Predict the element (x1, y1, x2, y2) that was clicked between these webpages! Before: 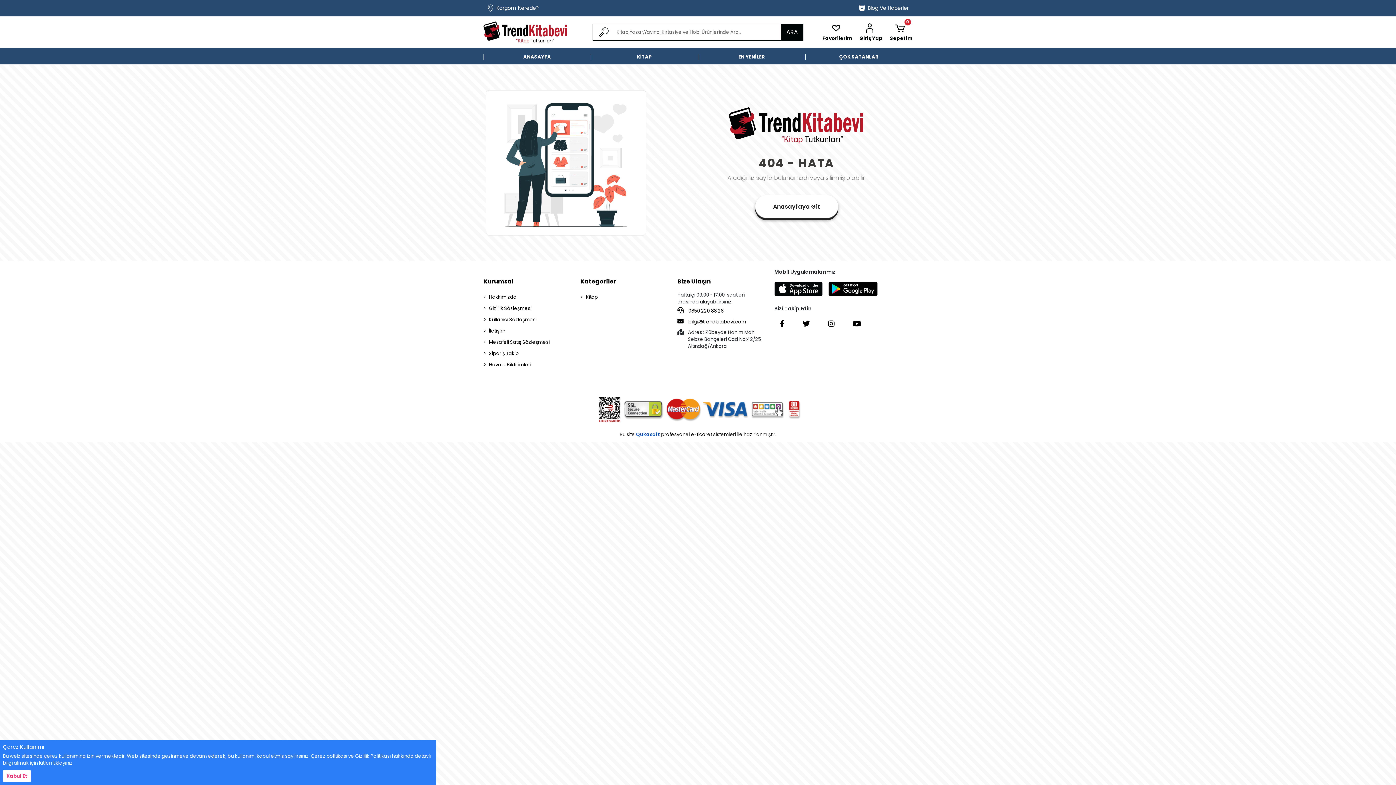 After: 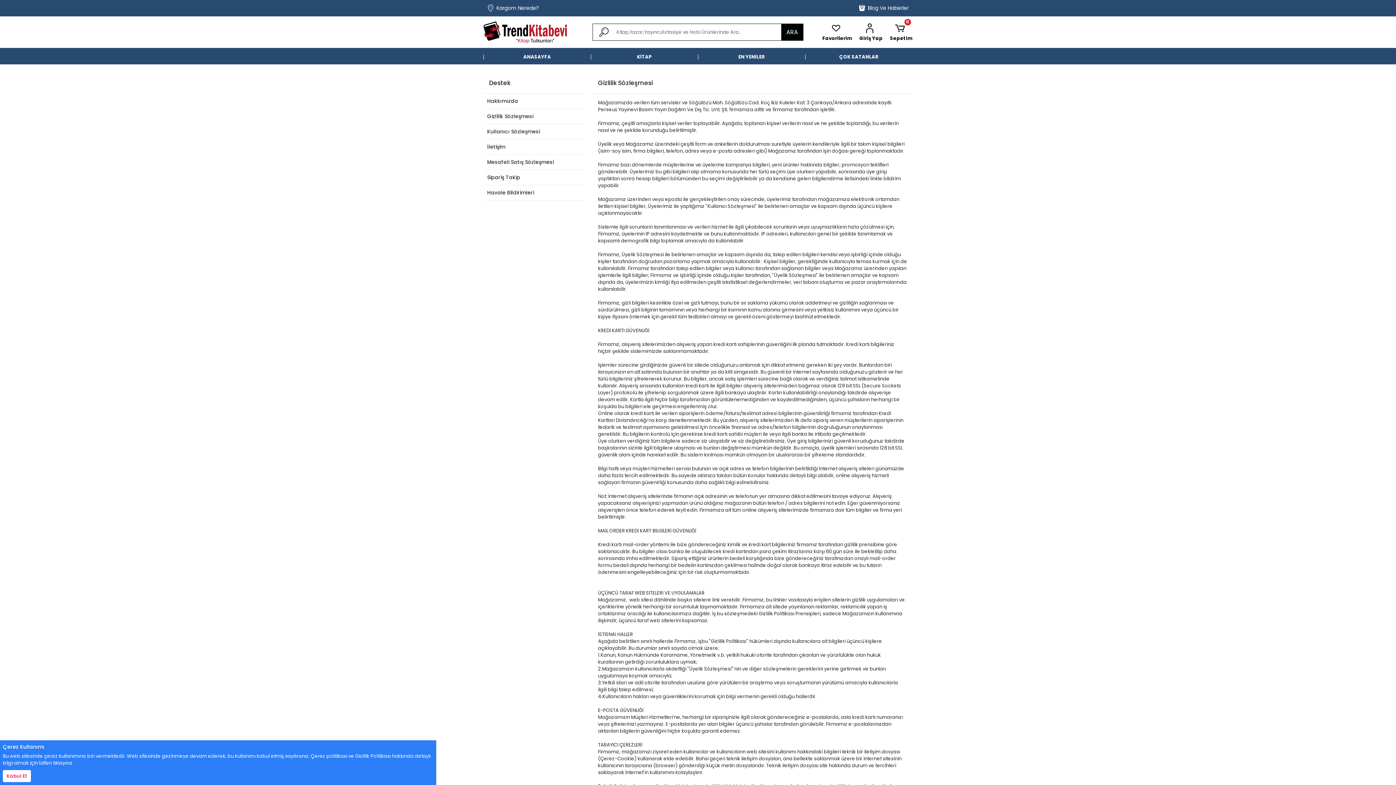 Action: label: Gizlilik Sözleşmesi bbox: (483, 304, 573, 313)